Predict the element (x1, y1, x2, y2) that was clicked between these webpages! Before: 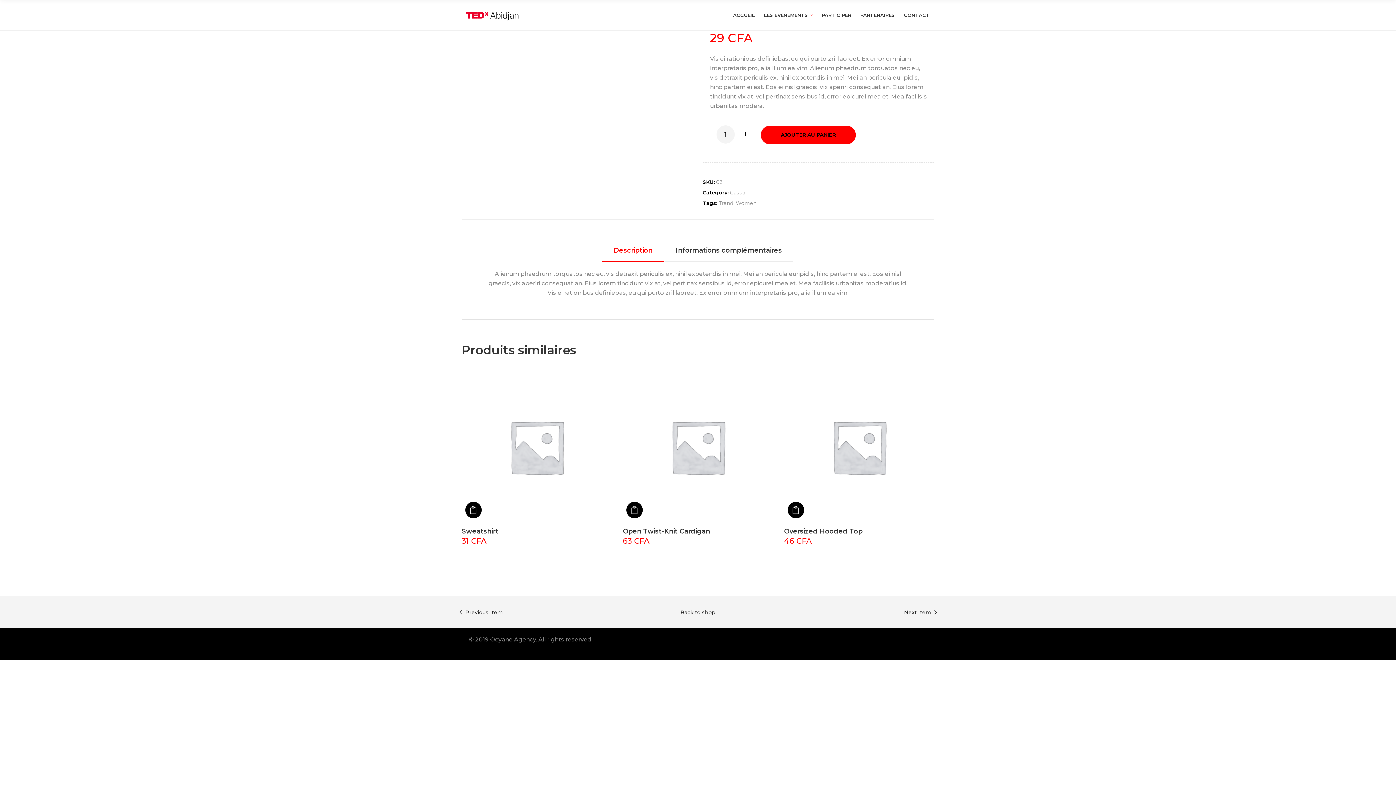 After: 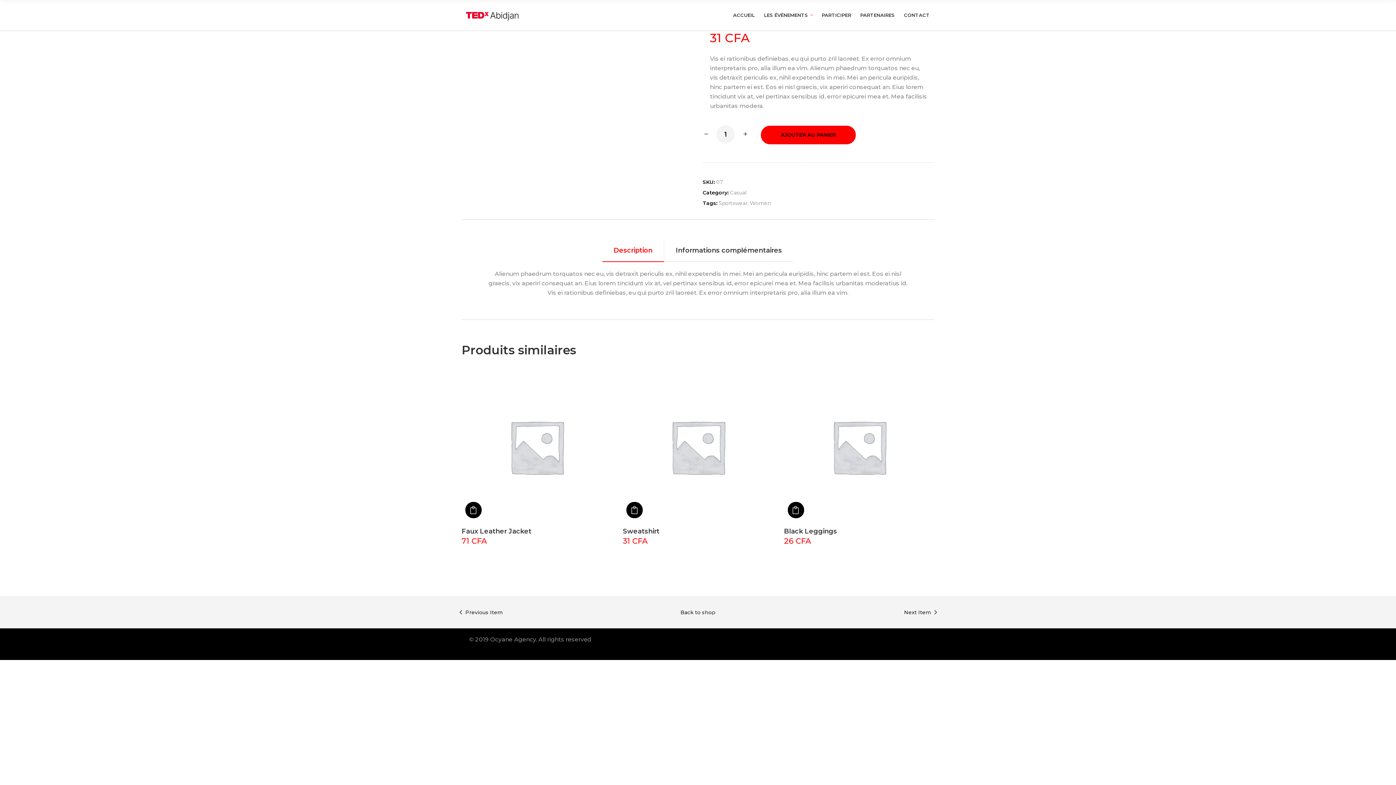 Action: bbox: (461, 372, 612, 522)